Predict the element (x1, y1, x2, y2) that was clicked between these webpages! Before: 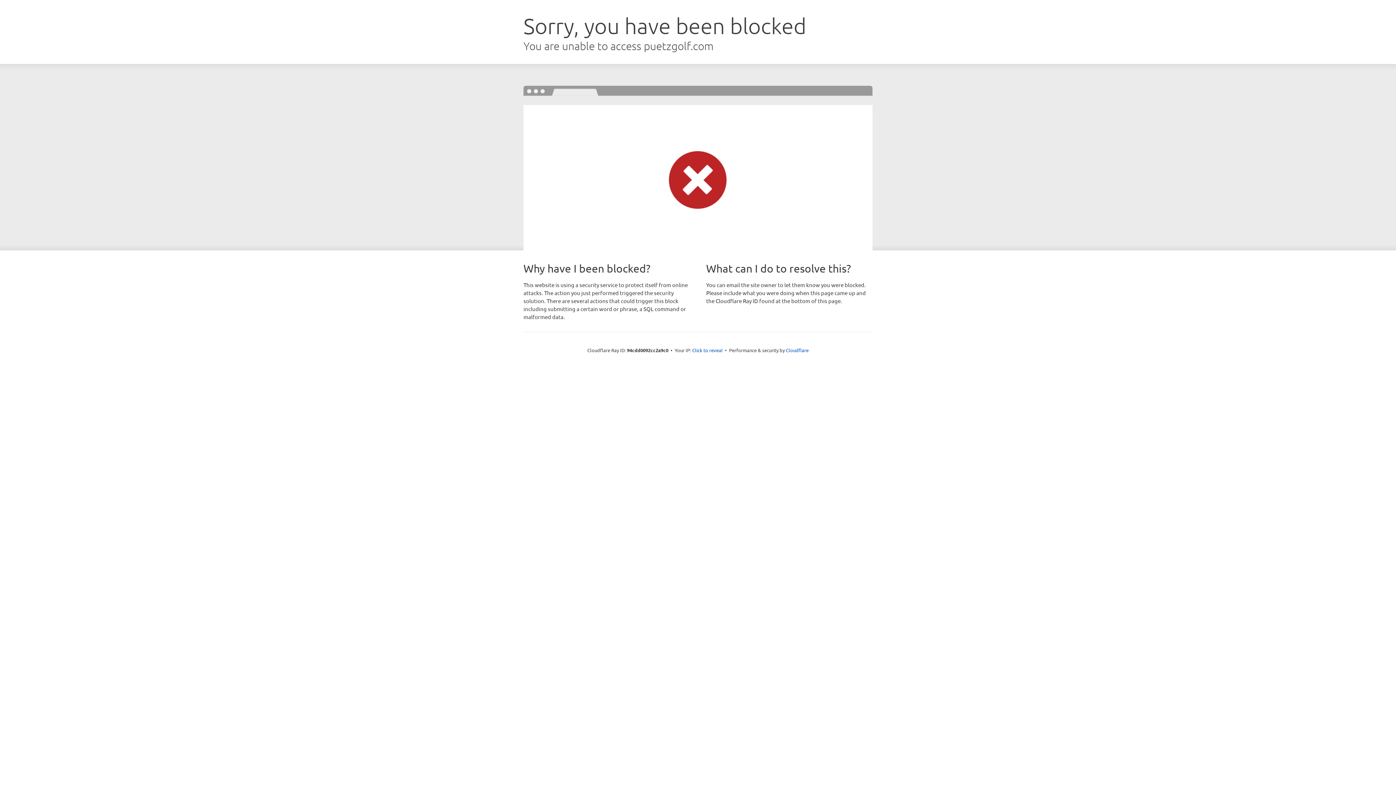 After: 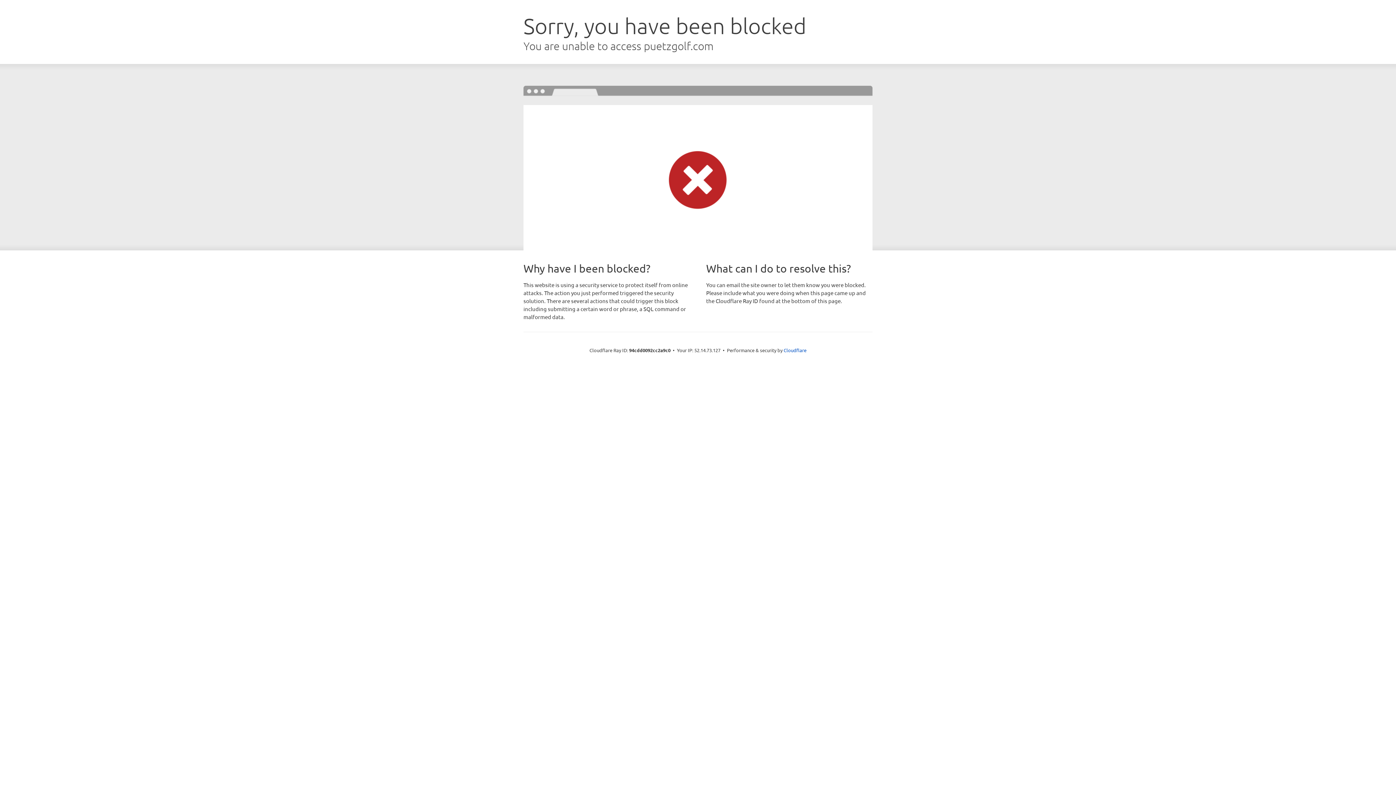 Action: label: Click to reveal bbox: (692, 346, 722, 353)